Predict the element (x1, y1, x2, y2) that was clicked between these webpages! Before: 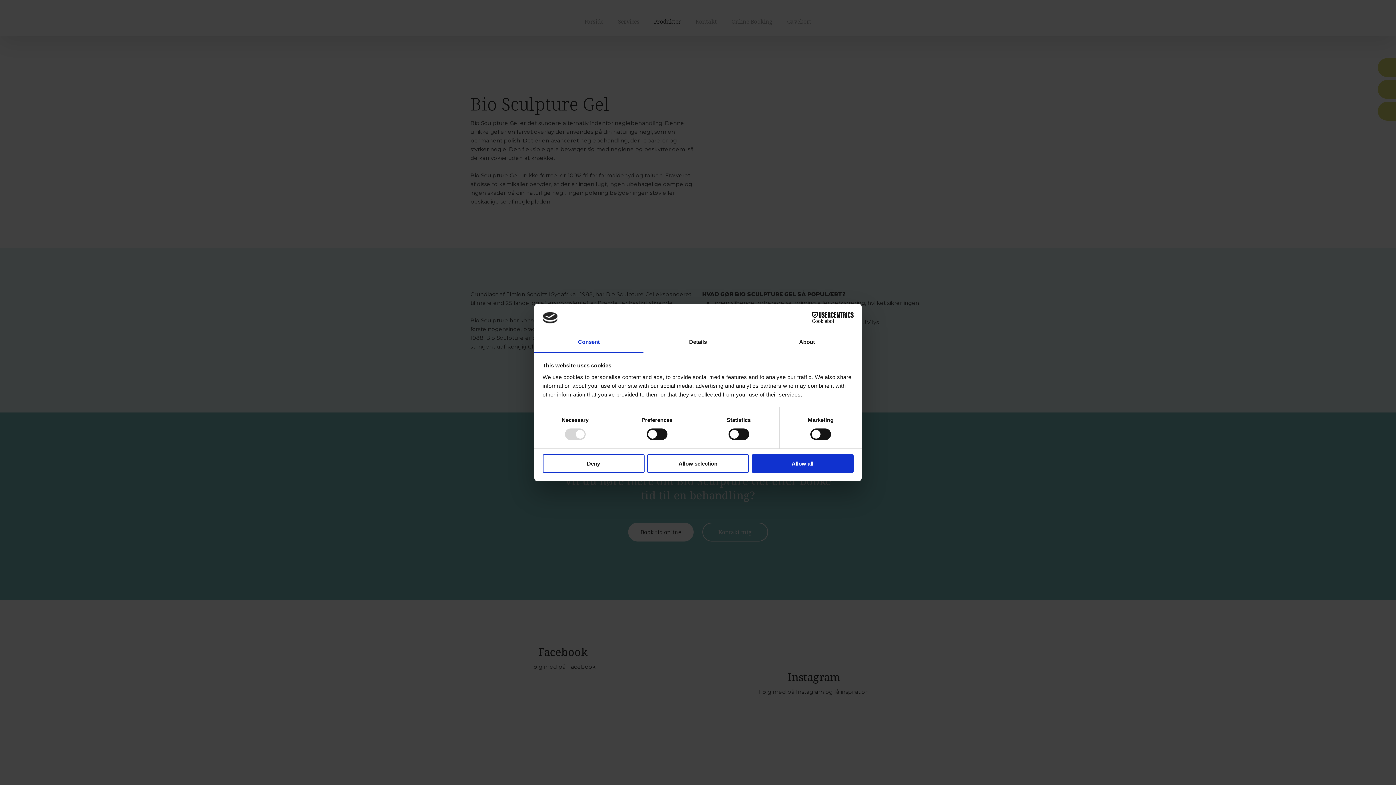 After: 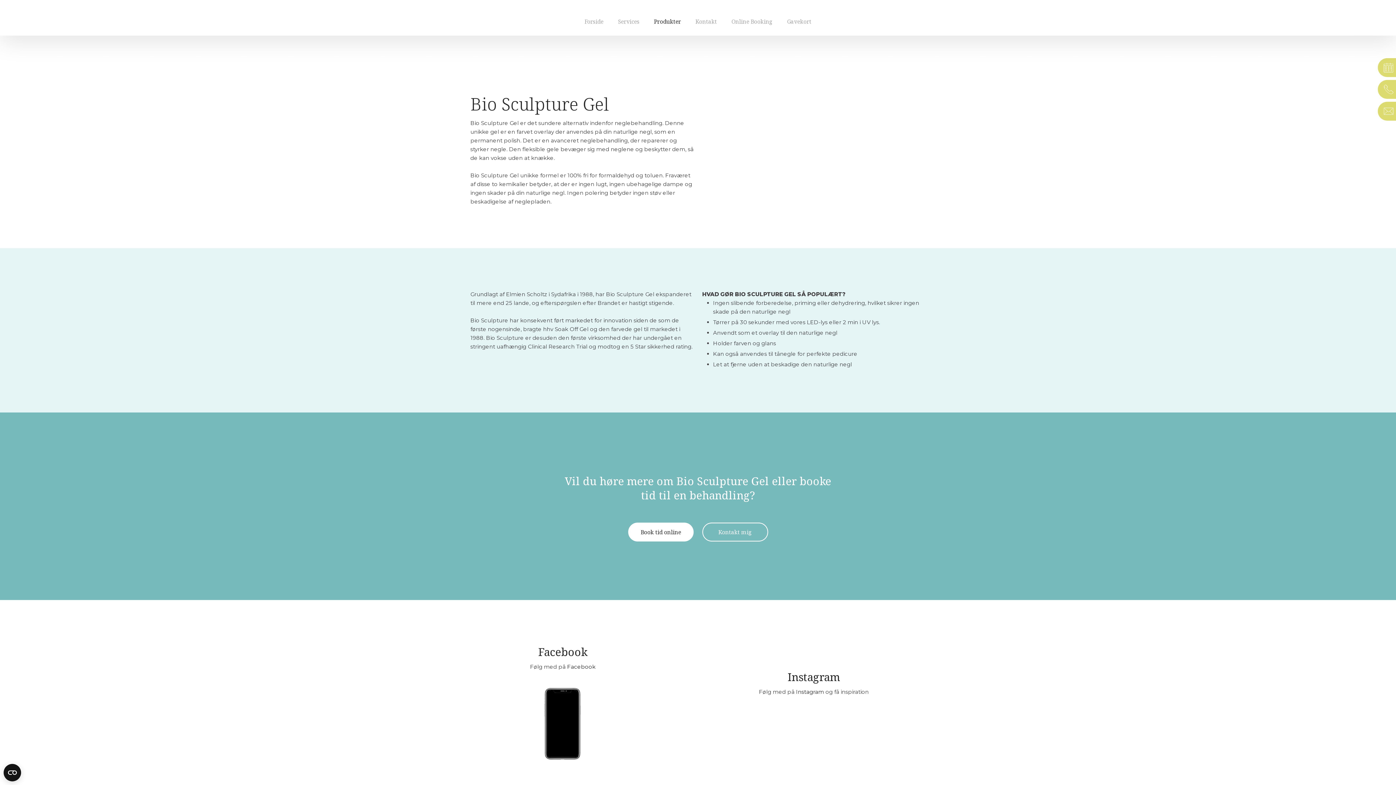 Action: bbox: (647, 454, 749, 472) label: Allow selection